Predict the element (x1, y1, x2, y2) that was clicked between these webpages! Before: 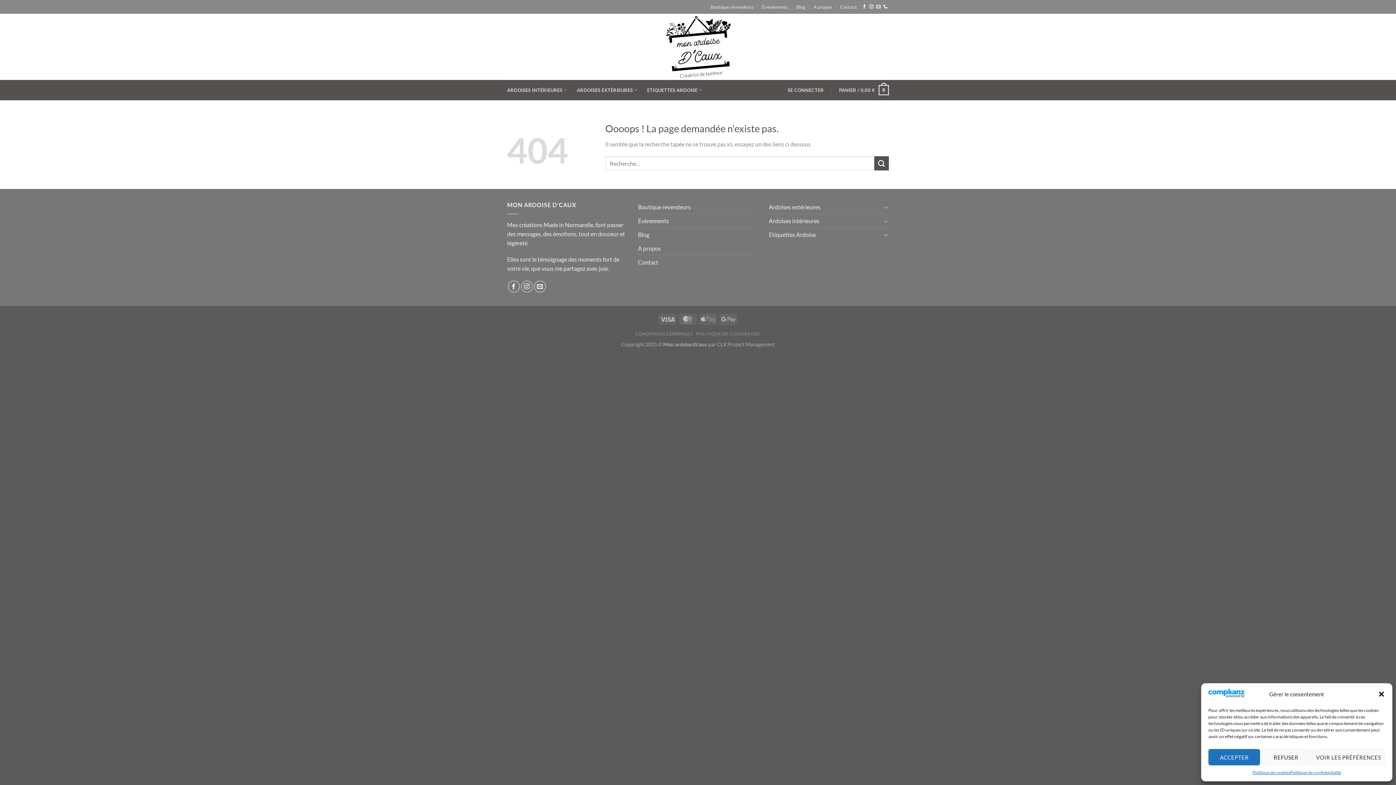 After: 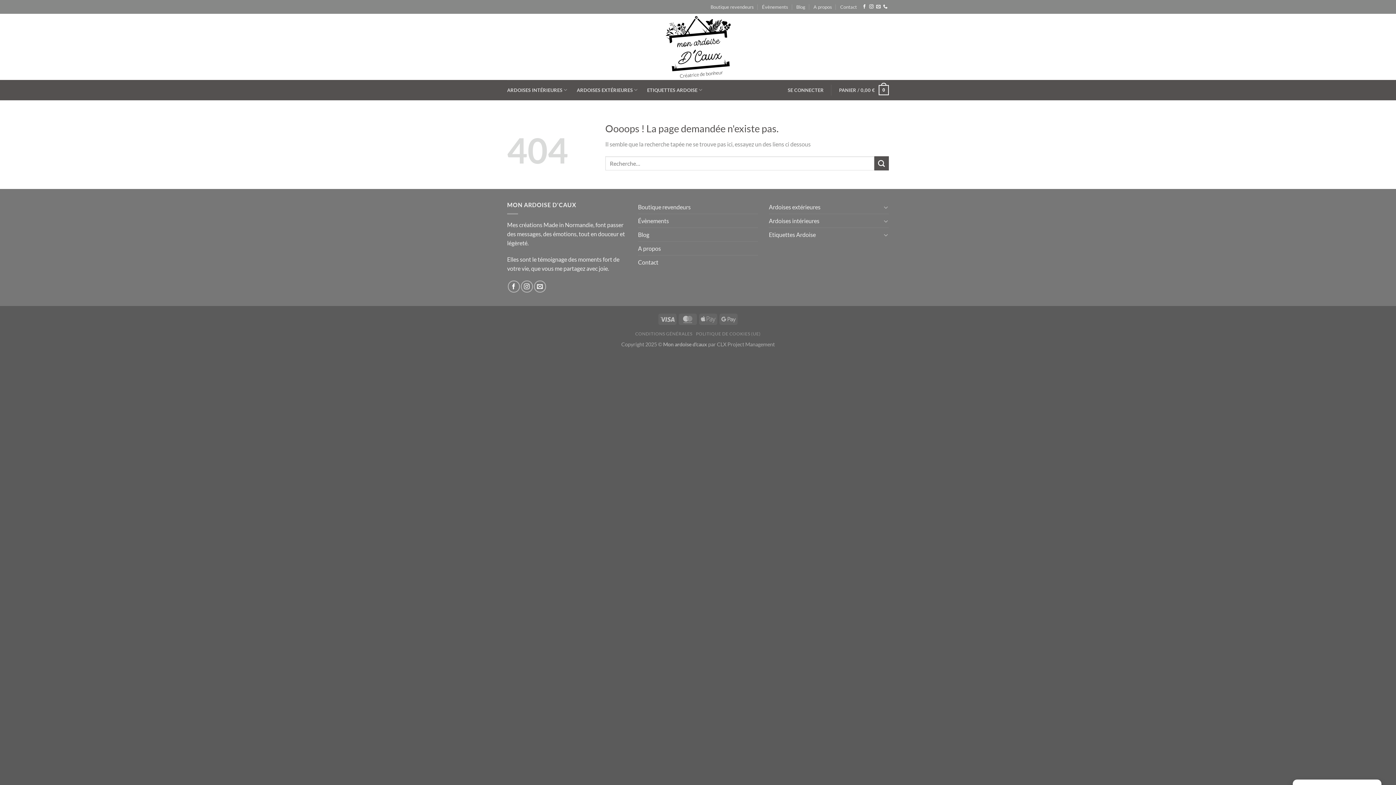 Action: bbox: (1208, 749, 1260, 765) label: ACCEPTER